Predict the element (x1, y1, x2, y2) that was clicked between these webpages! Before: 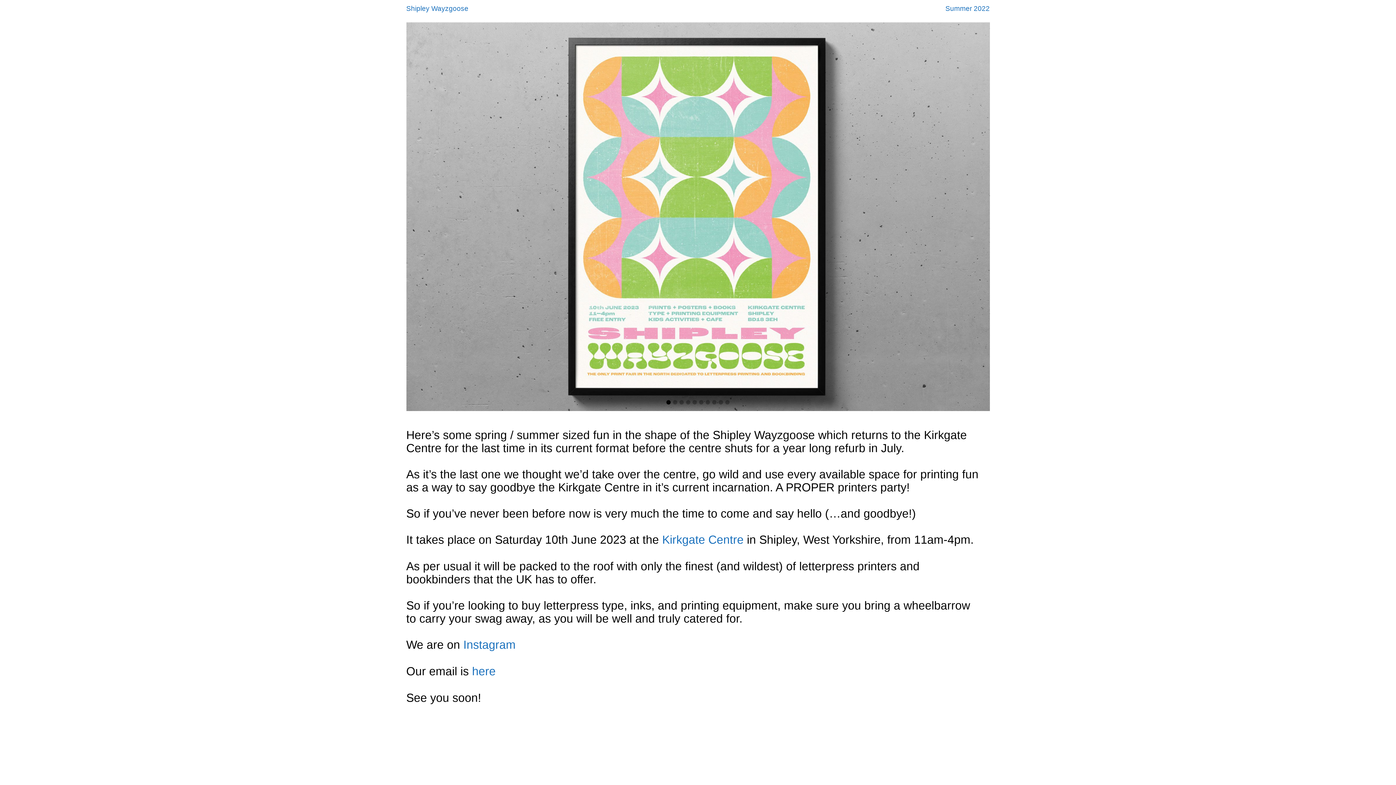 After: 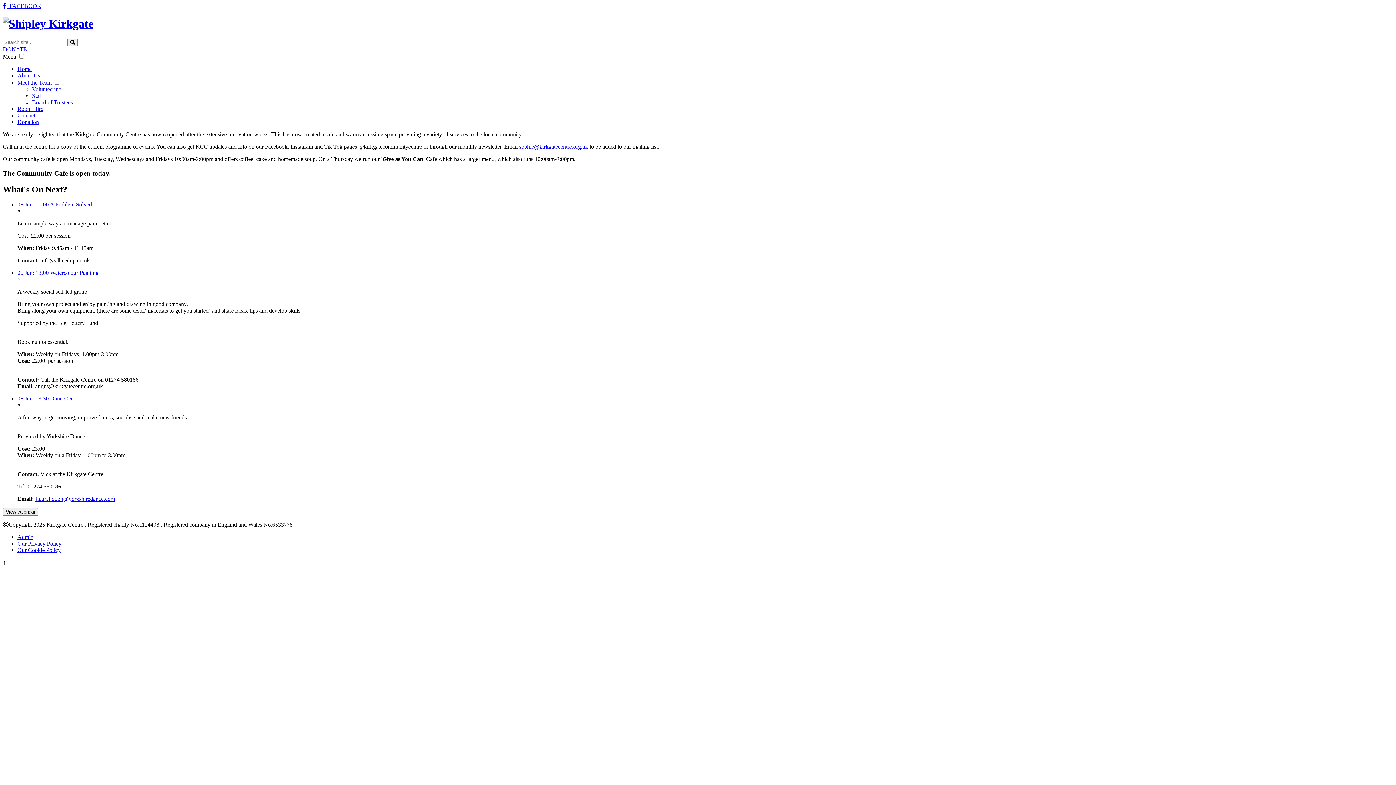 Action: bbox: (662, 533, 743, 546) label: Kirkgate Centre